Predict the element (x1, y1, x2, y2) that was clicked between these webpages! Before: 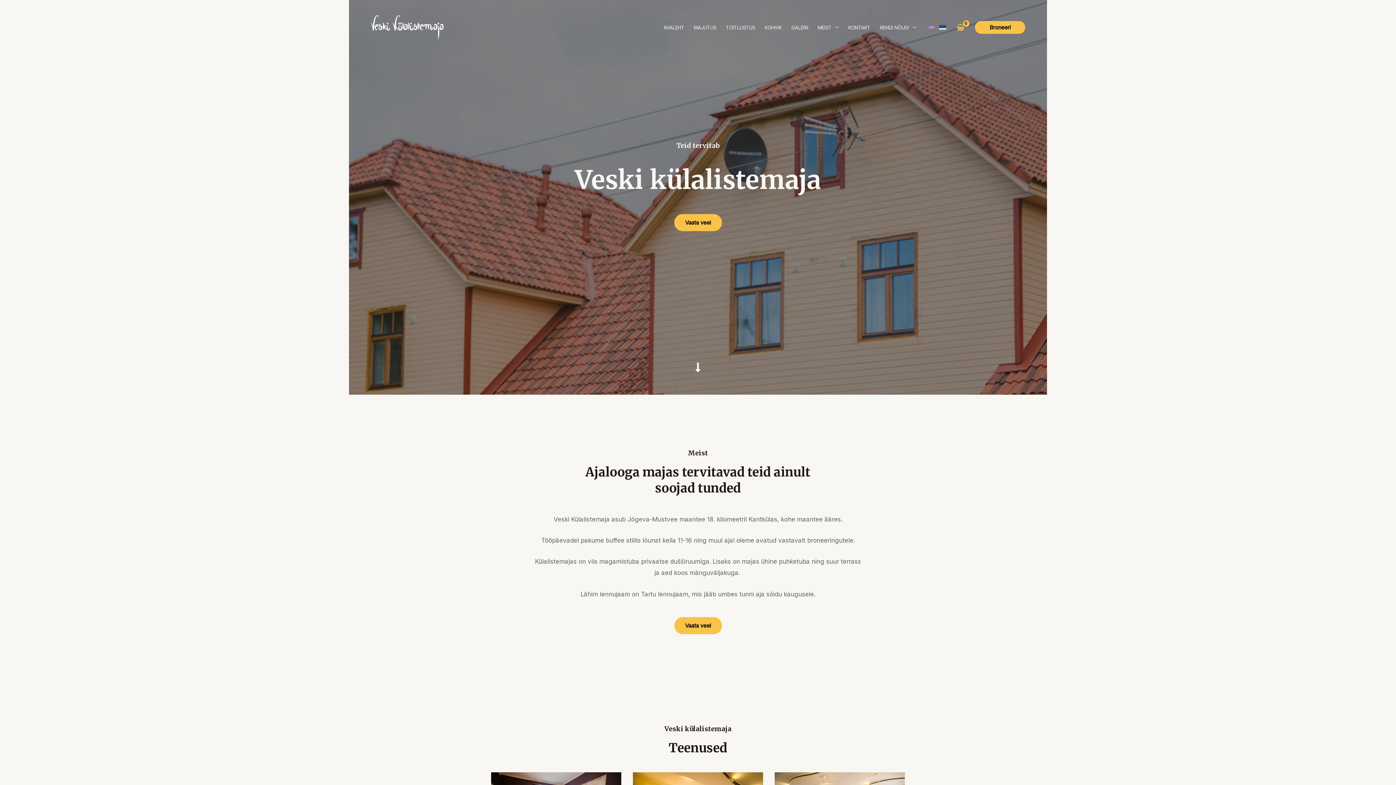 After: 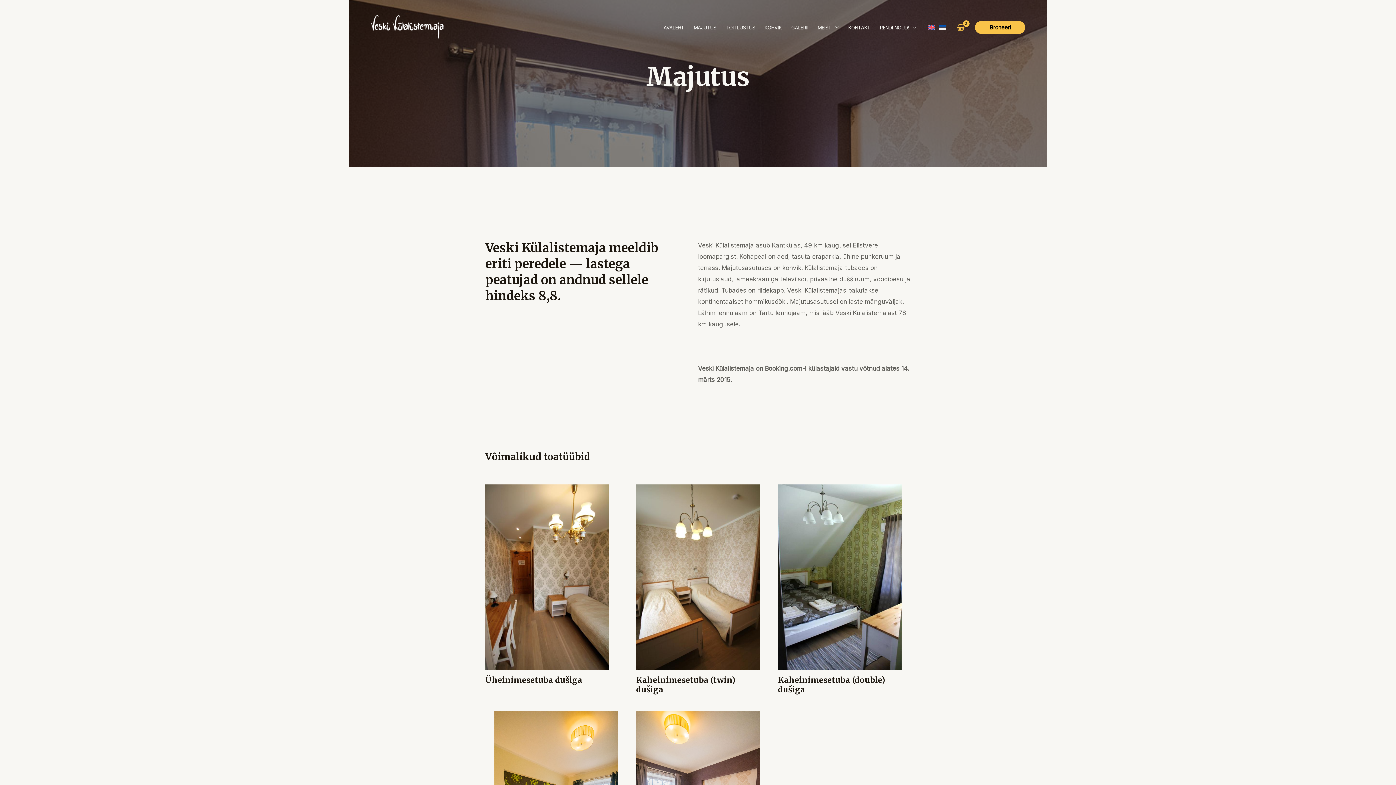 Action: bbox: (689, 14, 721, 40) label: MAJUTUS